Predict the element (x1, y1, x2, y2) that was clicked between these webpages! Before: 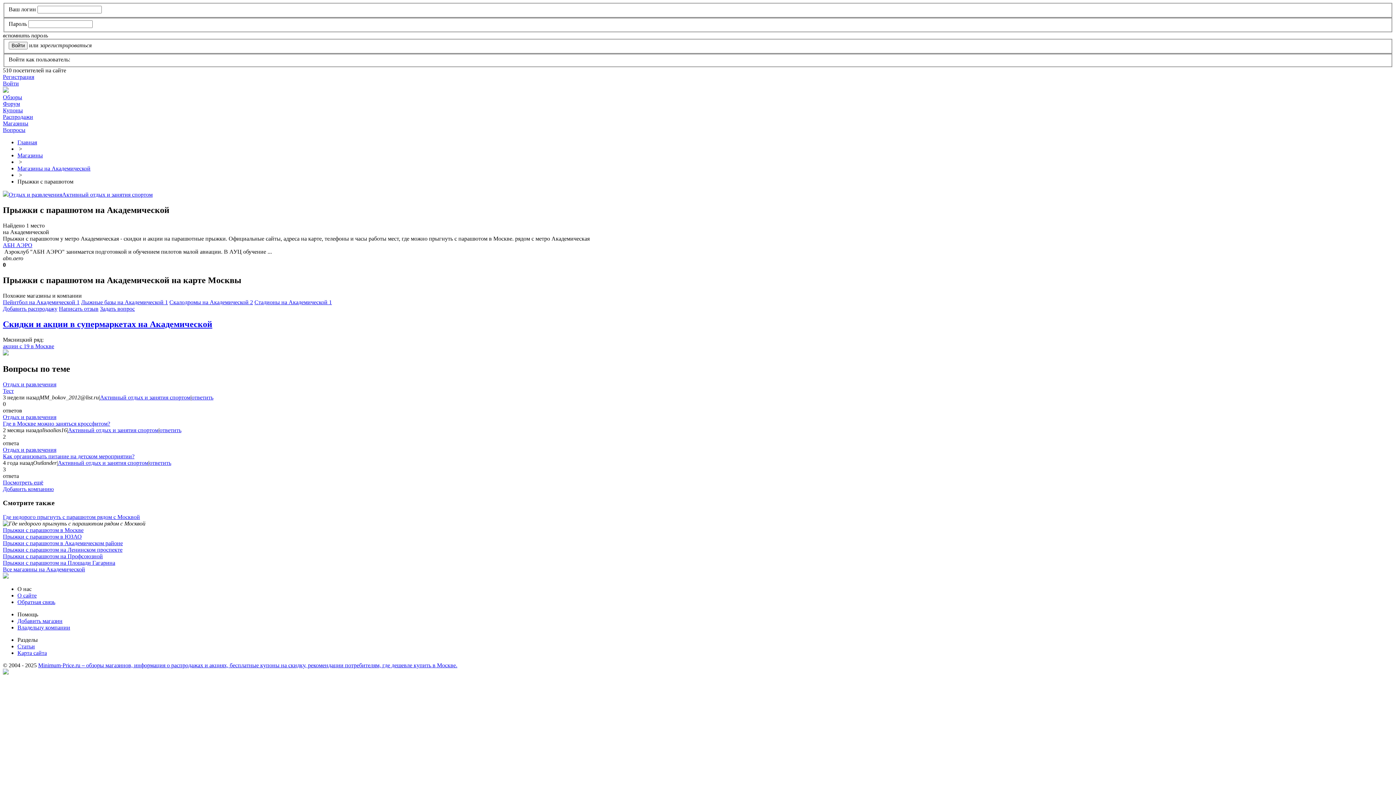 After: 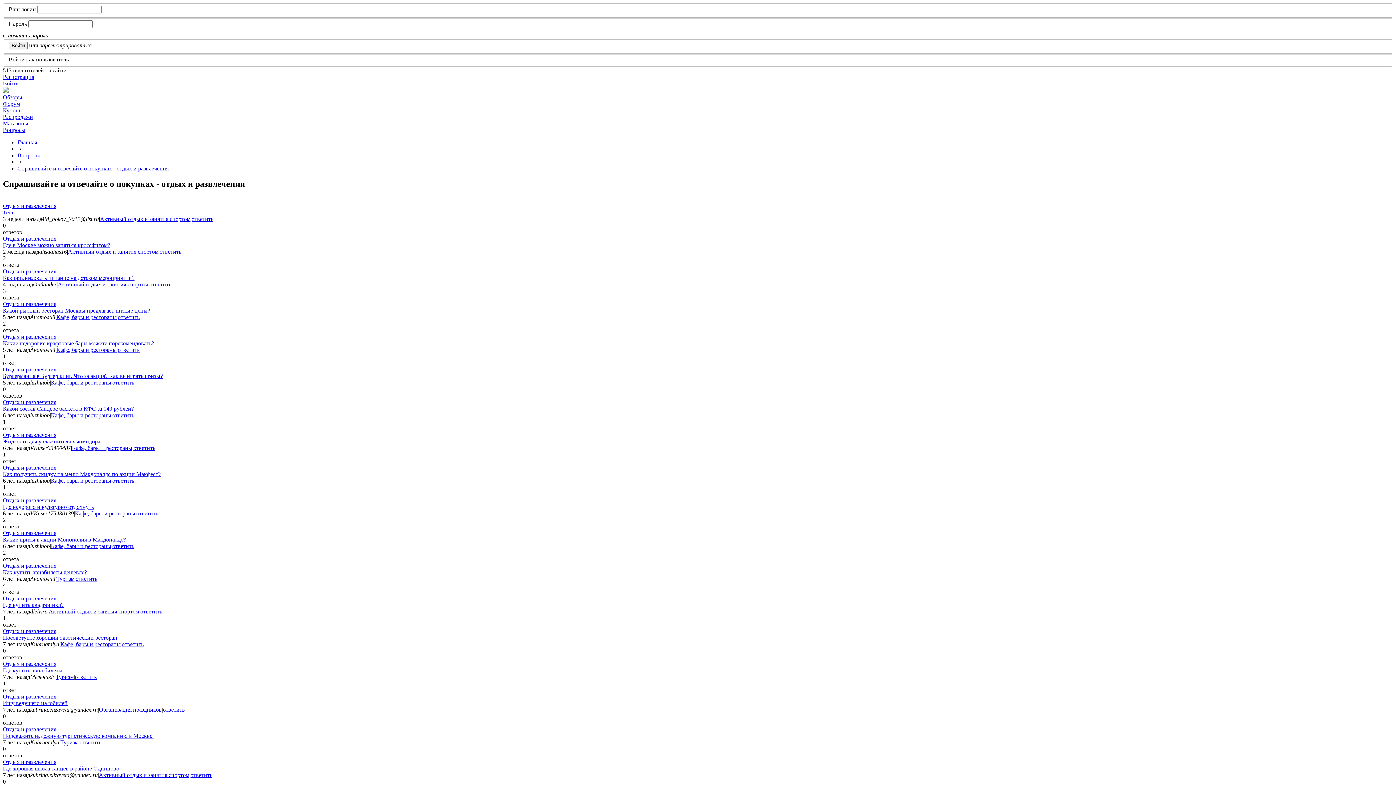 Action: label: Отдых и развлечения bbox: (2, 446, 56, 452)